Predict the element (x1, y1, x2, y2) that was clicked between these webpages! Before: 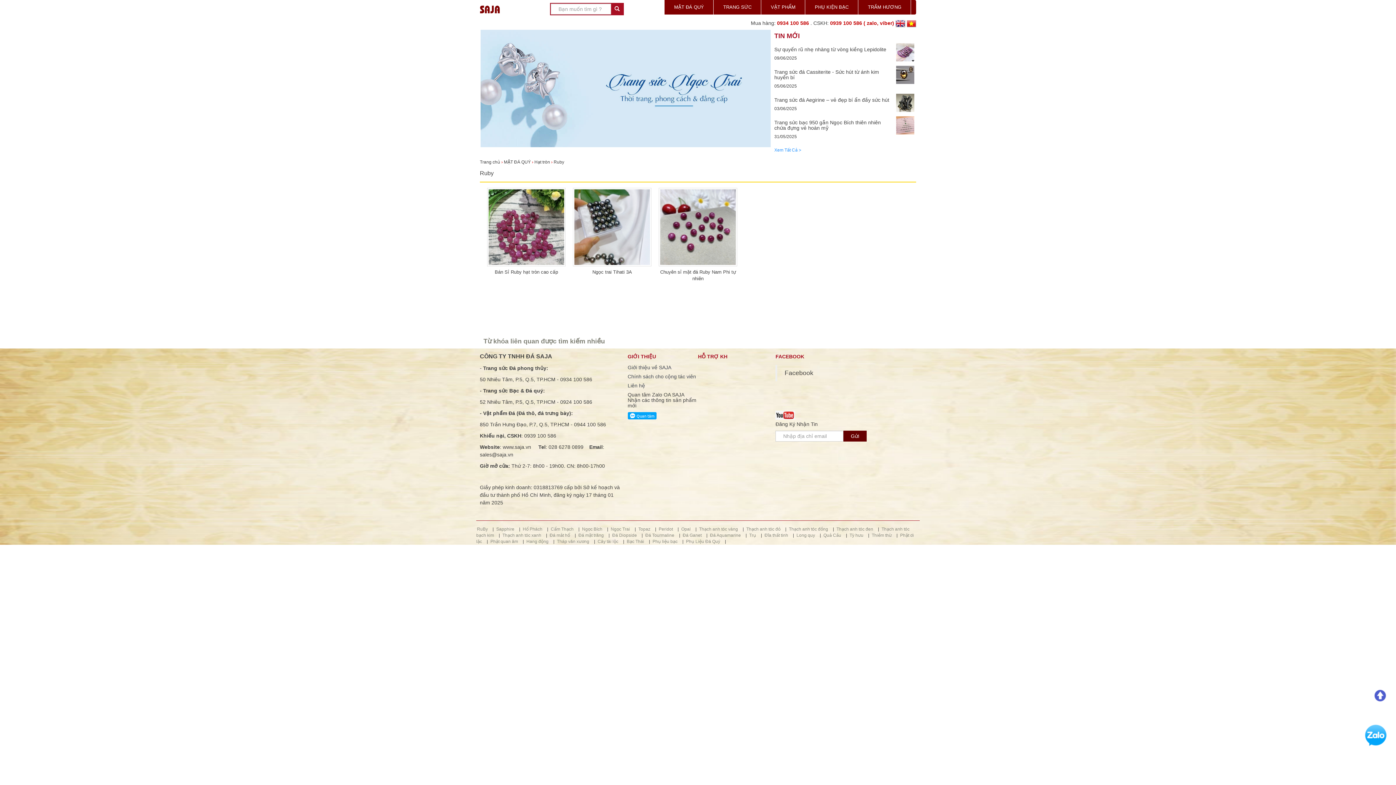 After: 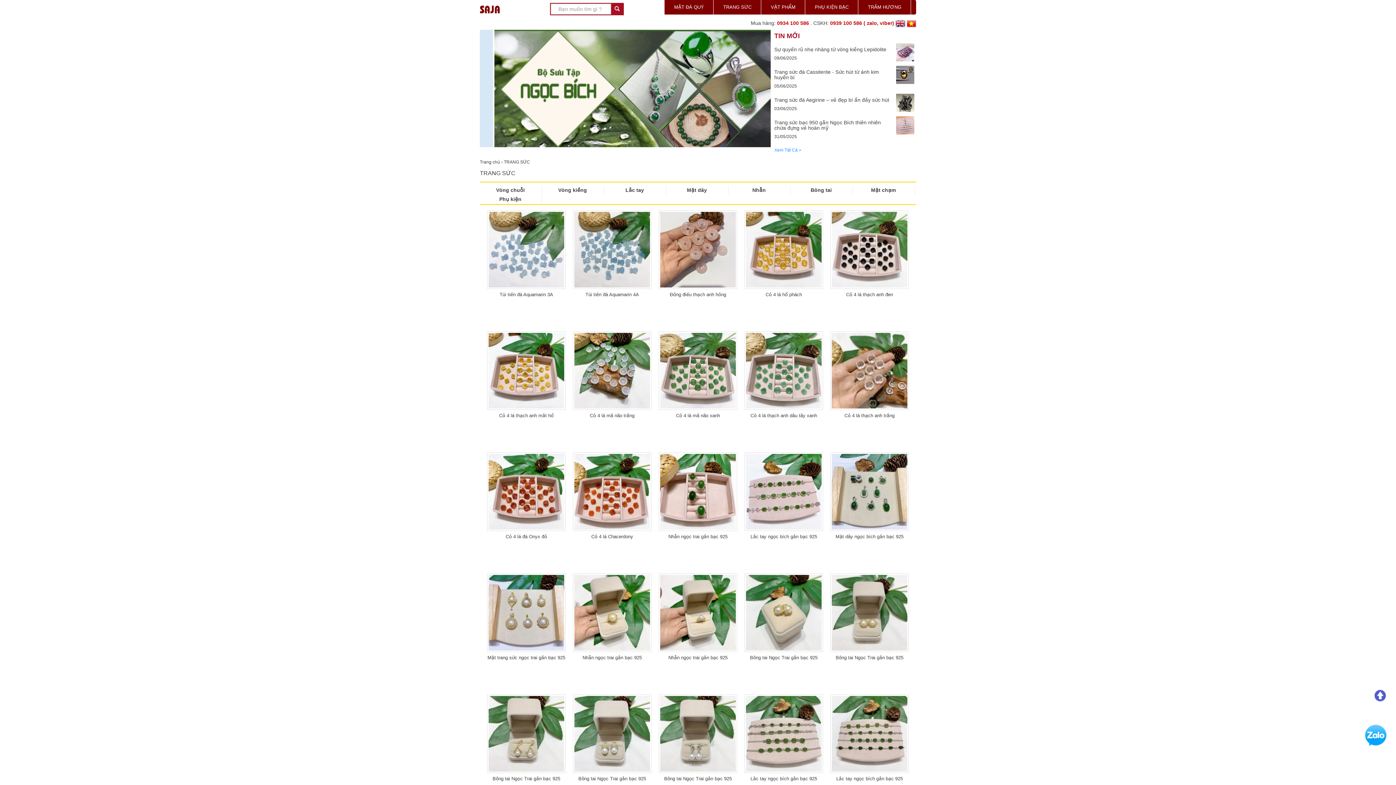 Action: bbox: (713, 0, 761, 14) label: TRANG SỨC